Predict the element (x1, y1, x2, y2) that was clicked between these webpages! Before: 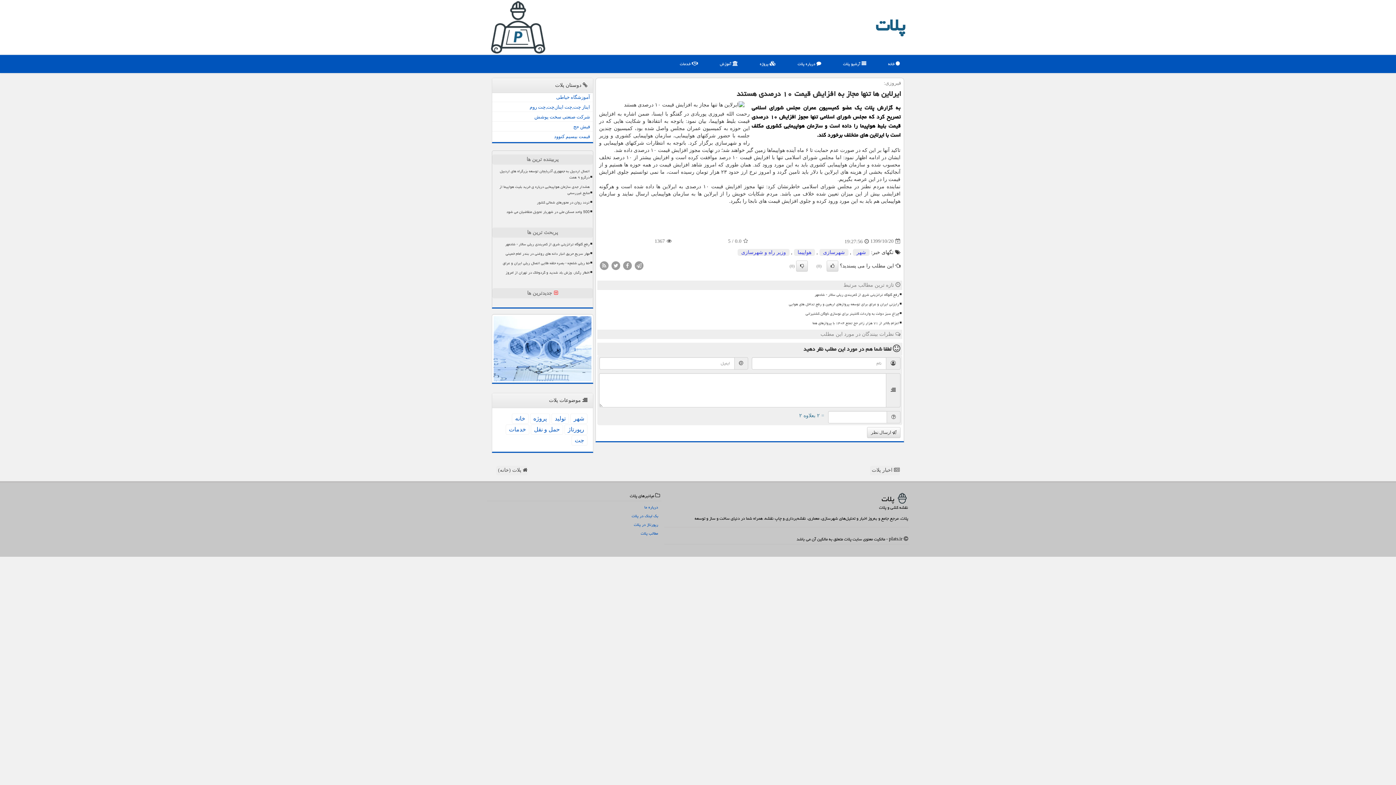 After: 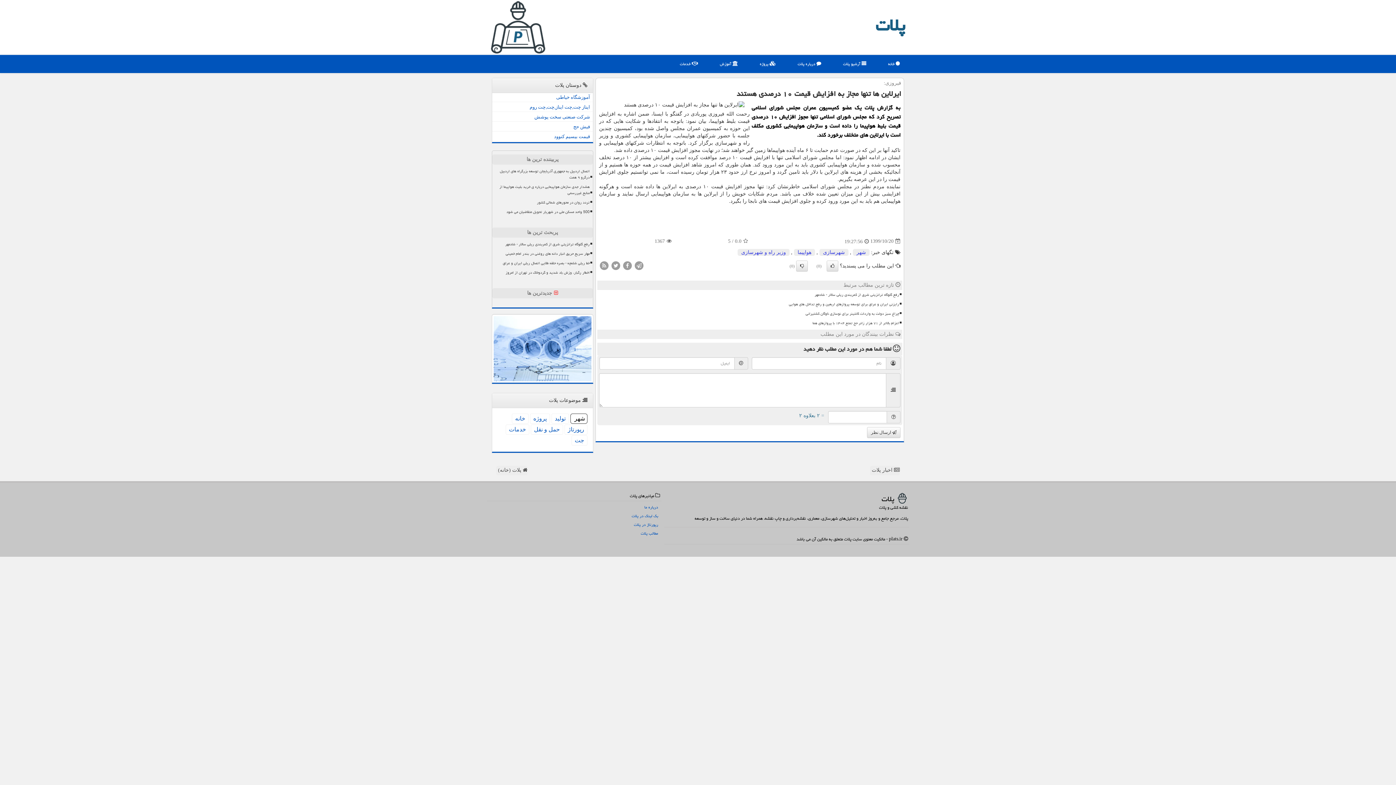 Action: bbox: (570, 413, 587, 424) label: شهر